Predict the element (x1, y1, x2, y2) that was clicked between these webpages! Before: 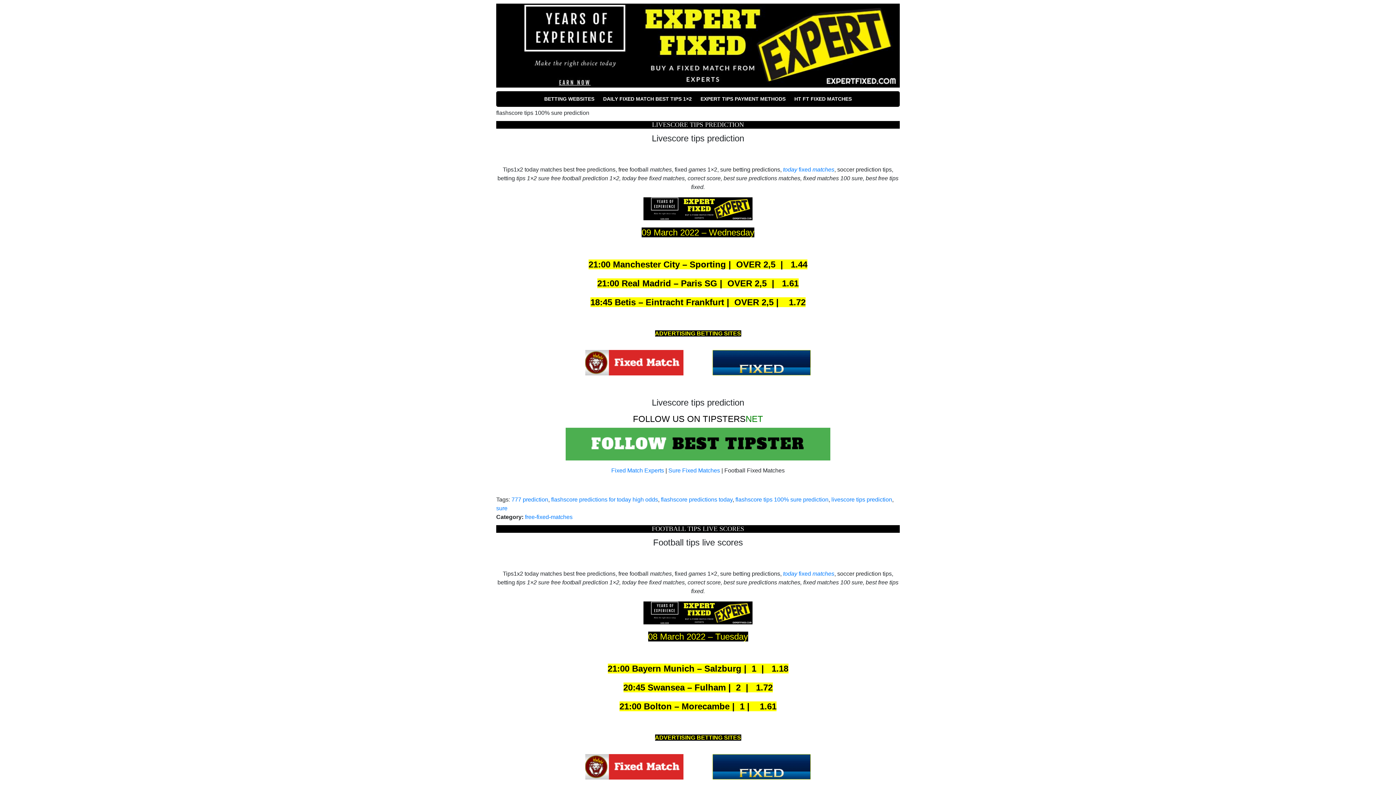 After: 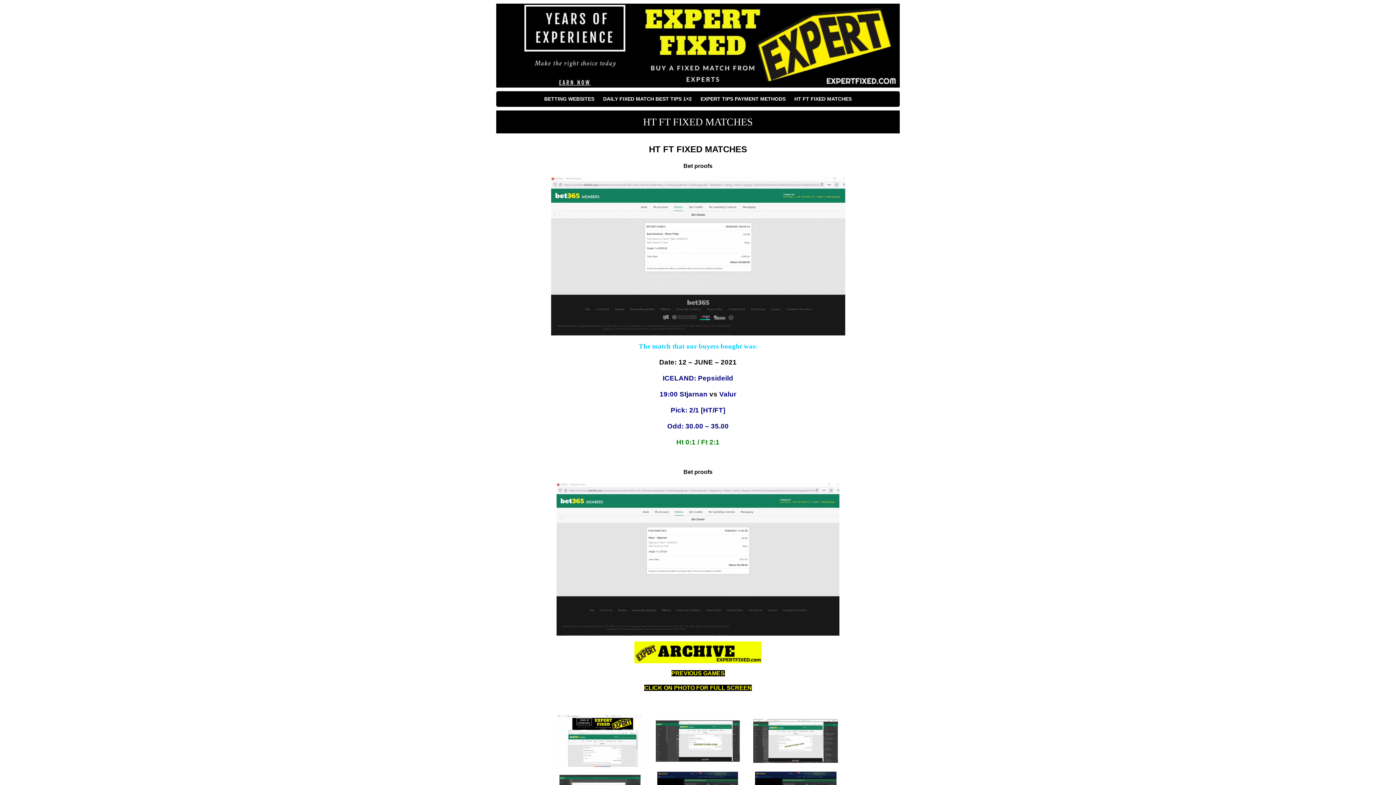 Action: bbox: (790, 93, 855, 105) label: HT FT FIXED MATCHES